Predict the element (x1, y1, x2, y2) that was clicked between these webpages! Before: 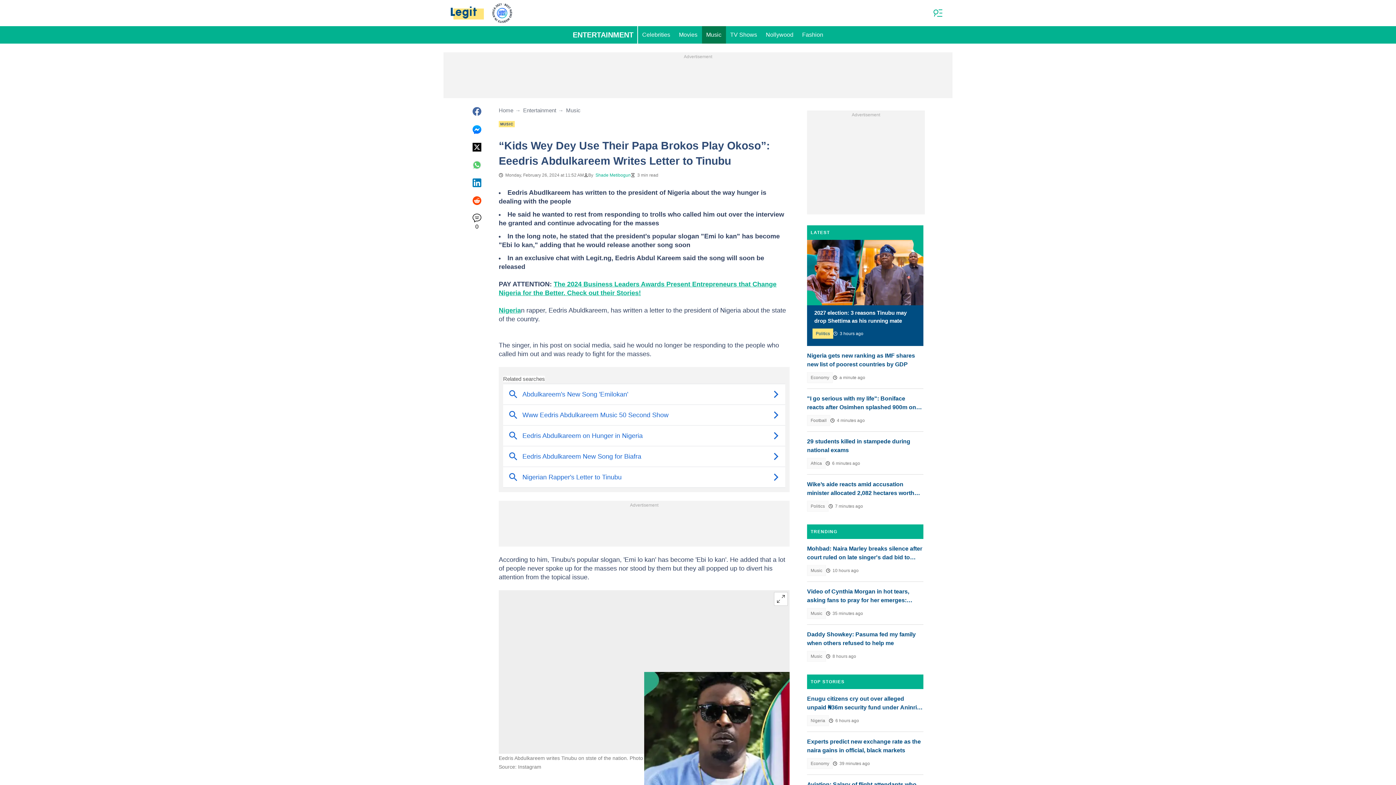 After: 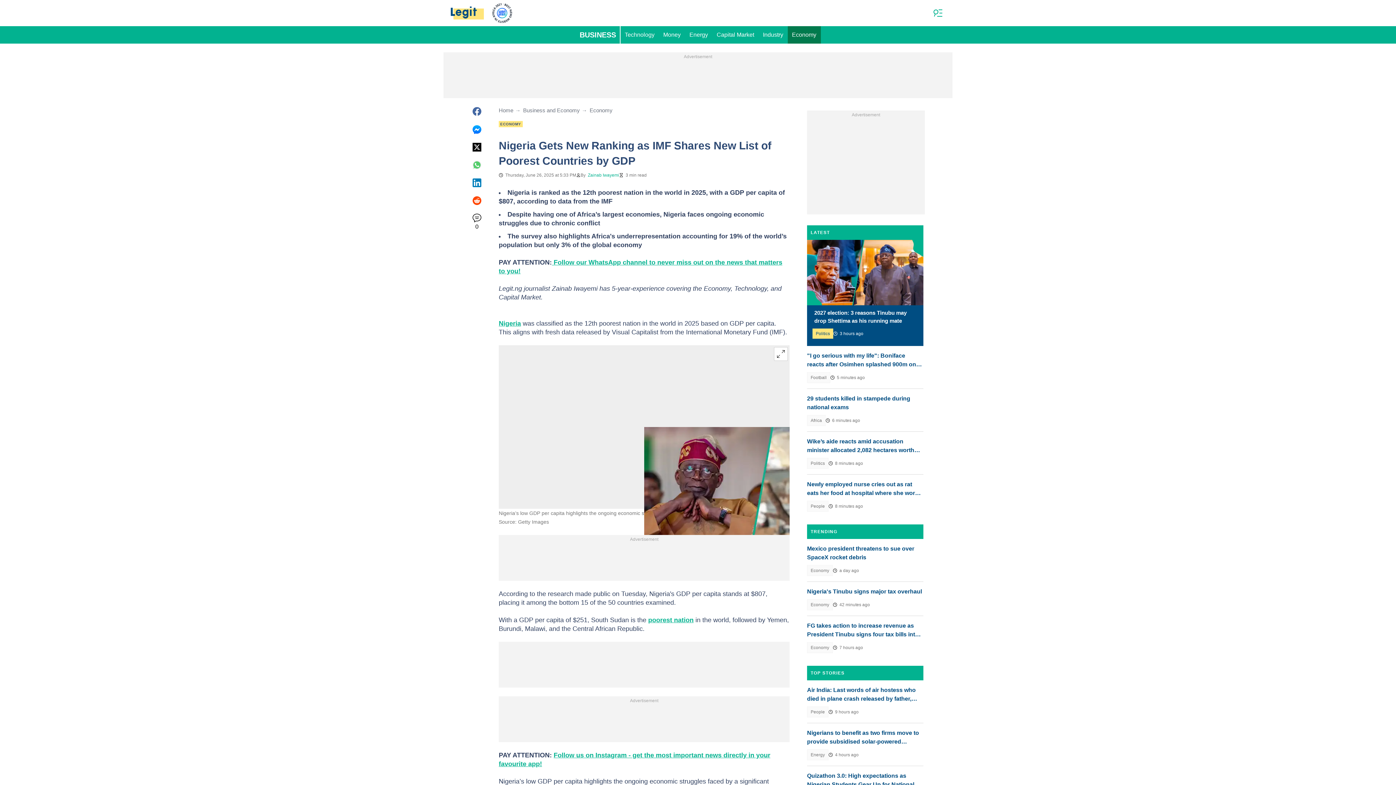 Action: bbox: (807, 351, 923, 369) label: Nigeria gets new ranking as IMF shares new list of poorest countries by GDP